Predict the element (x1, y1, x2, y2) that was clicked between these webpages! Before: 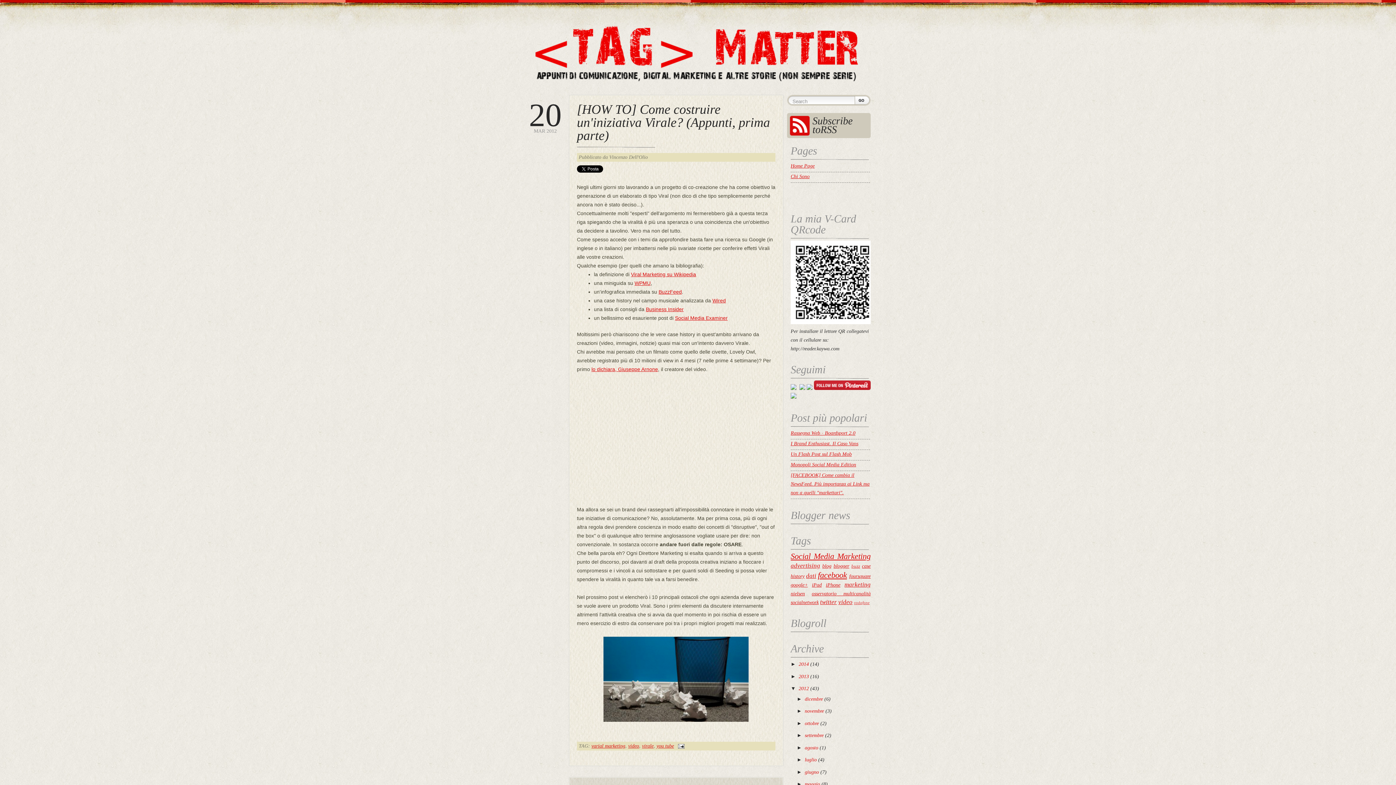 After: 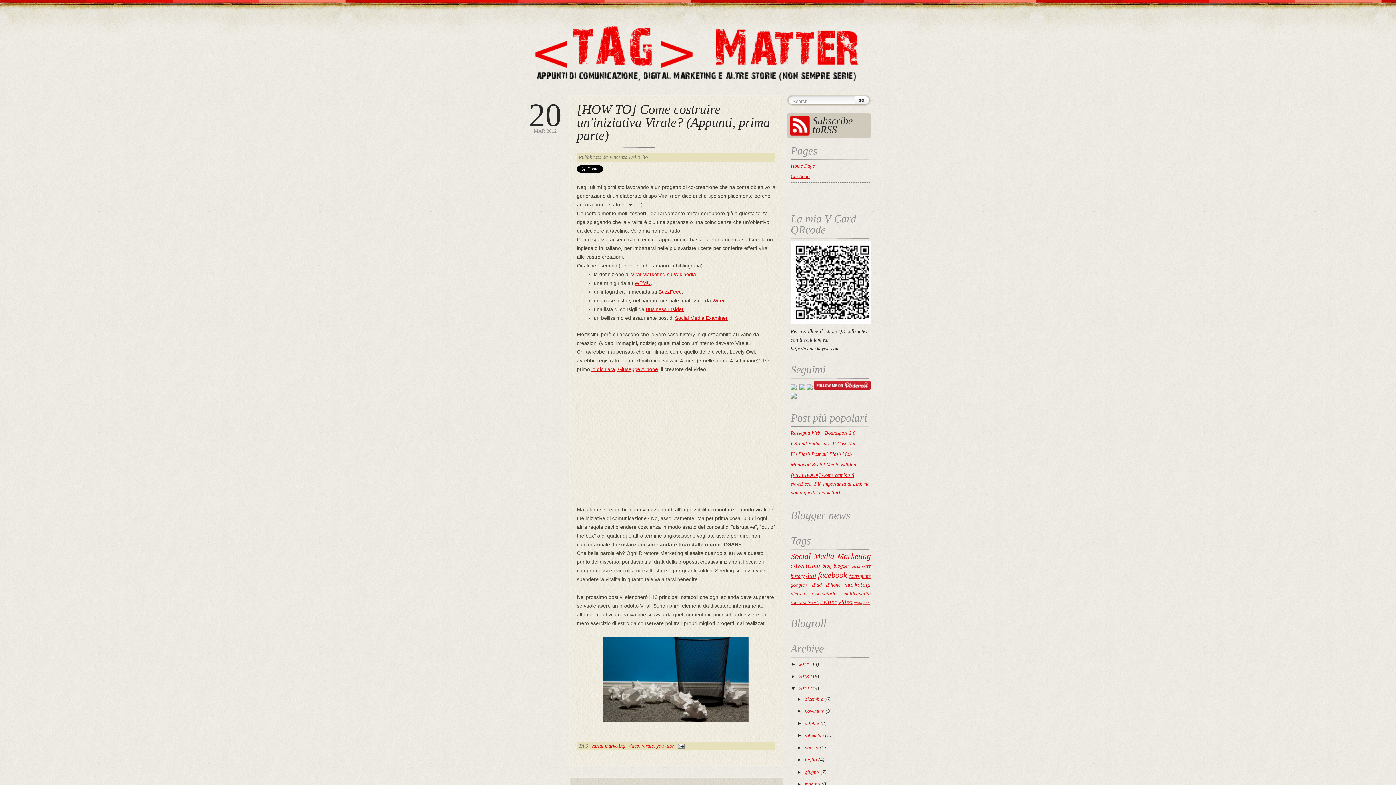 Action: bbox: (806, 385, 812, 391)